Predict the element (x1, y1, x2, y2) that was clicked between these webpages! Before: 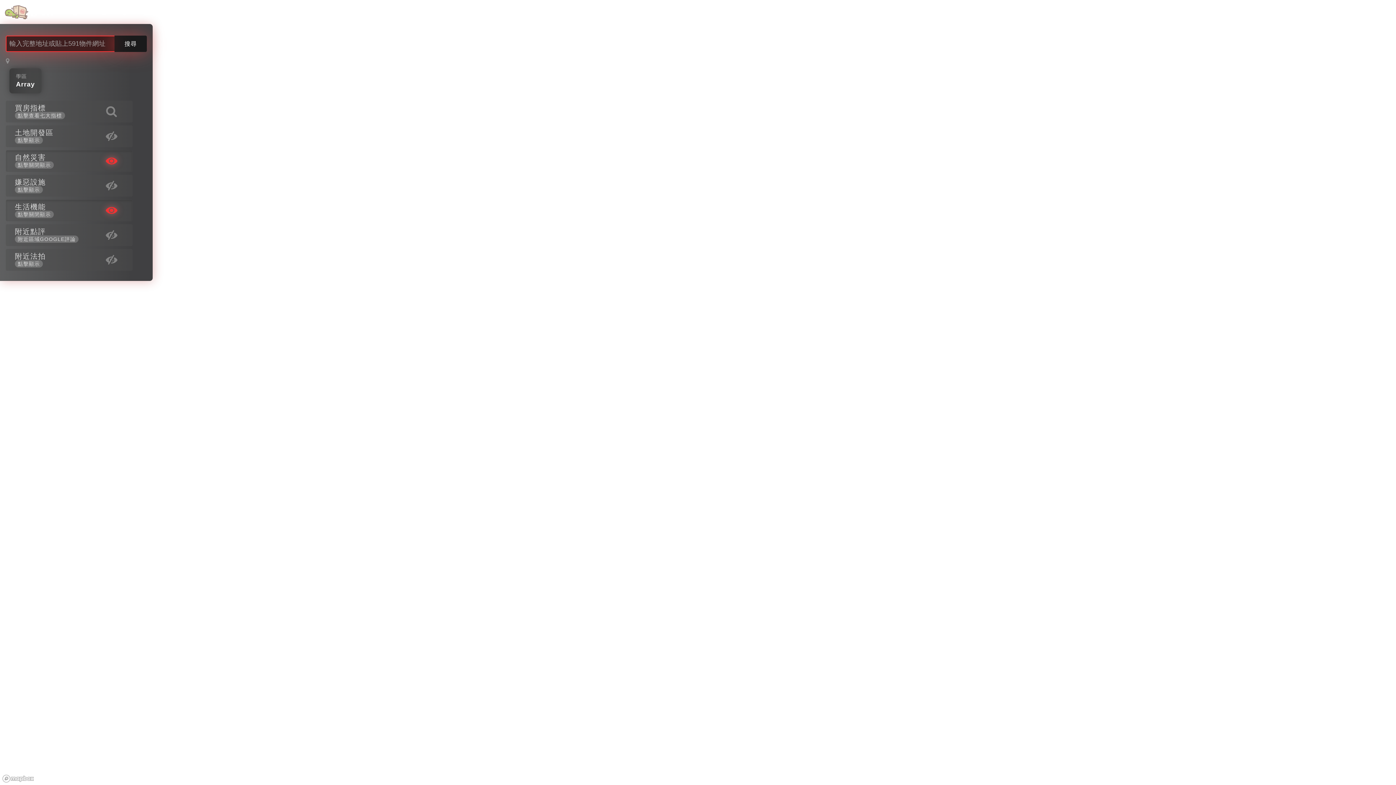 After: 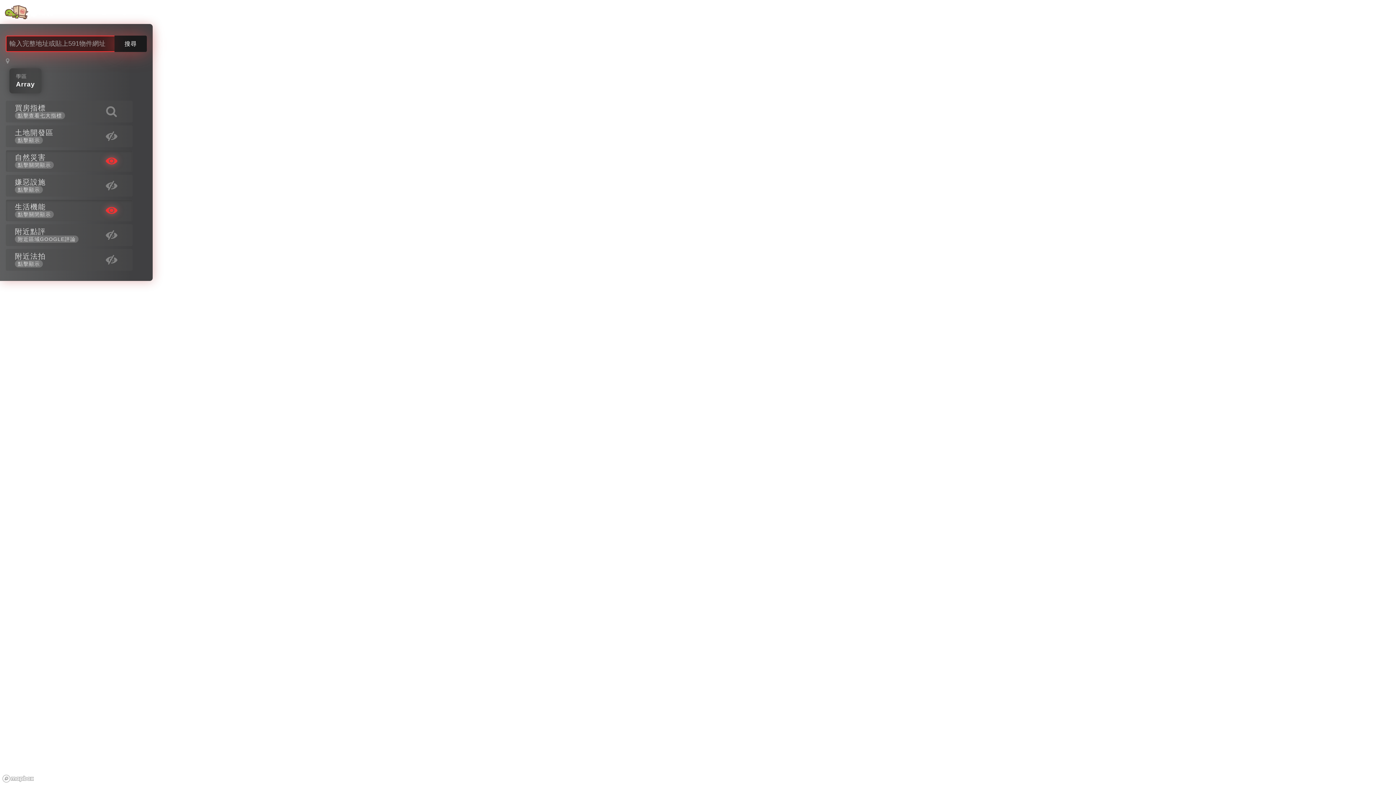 Action: label: LINEBOT bbox: (116, 3, 158, 21)